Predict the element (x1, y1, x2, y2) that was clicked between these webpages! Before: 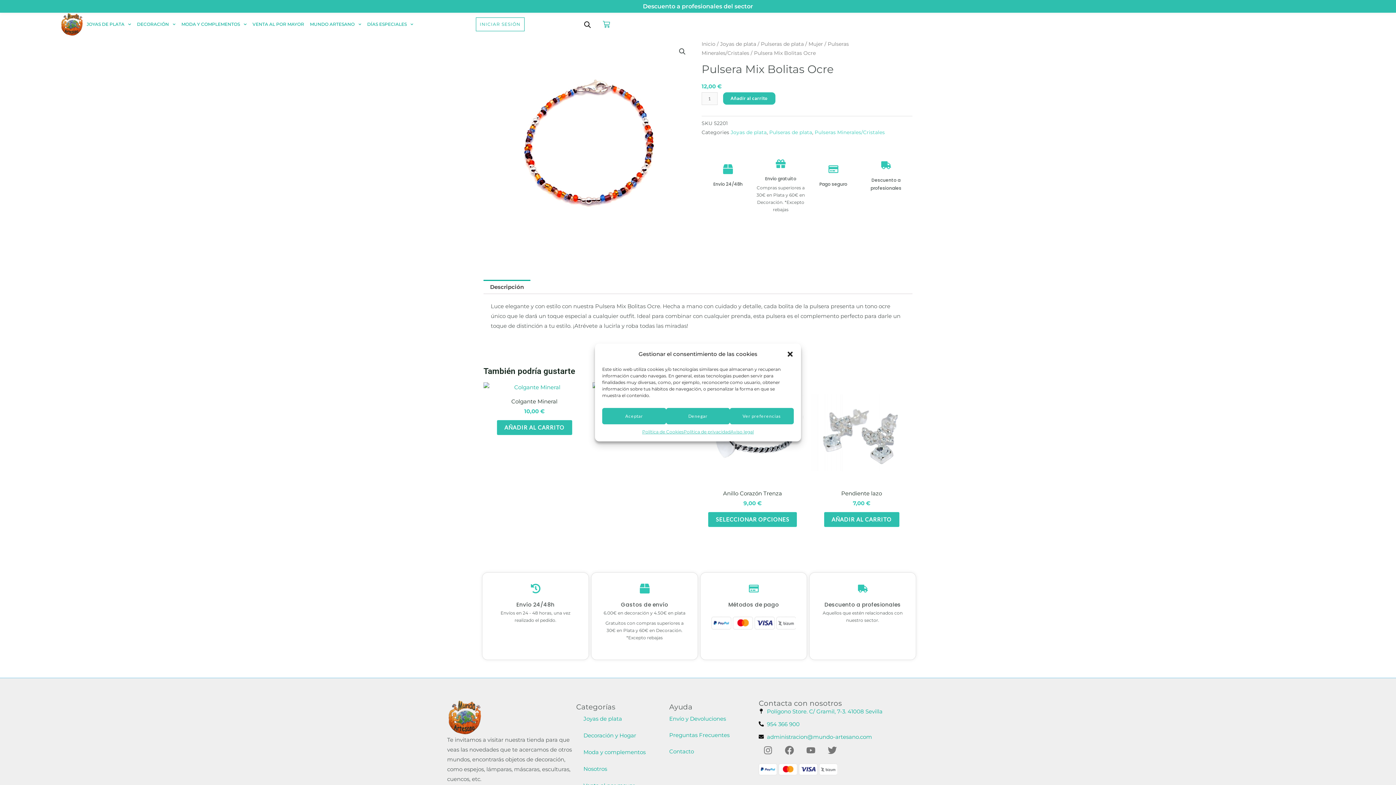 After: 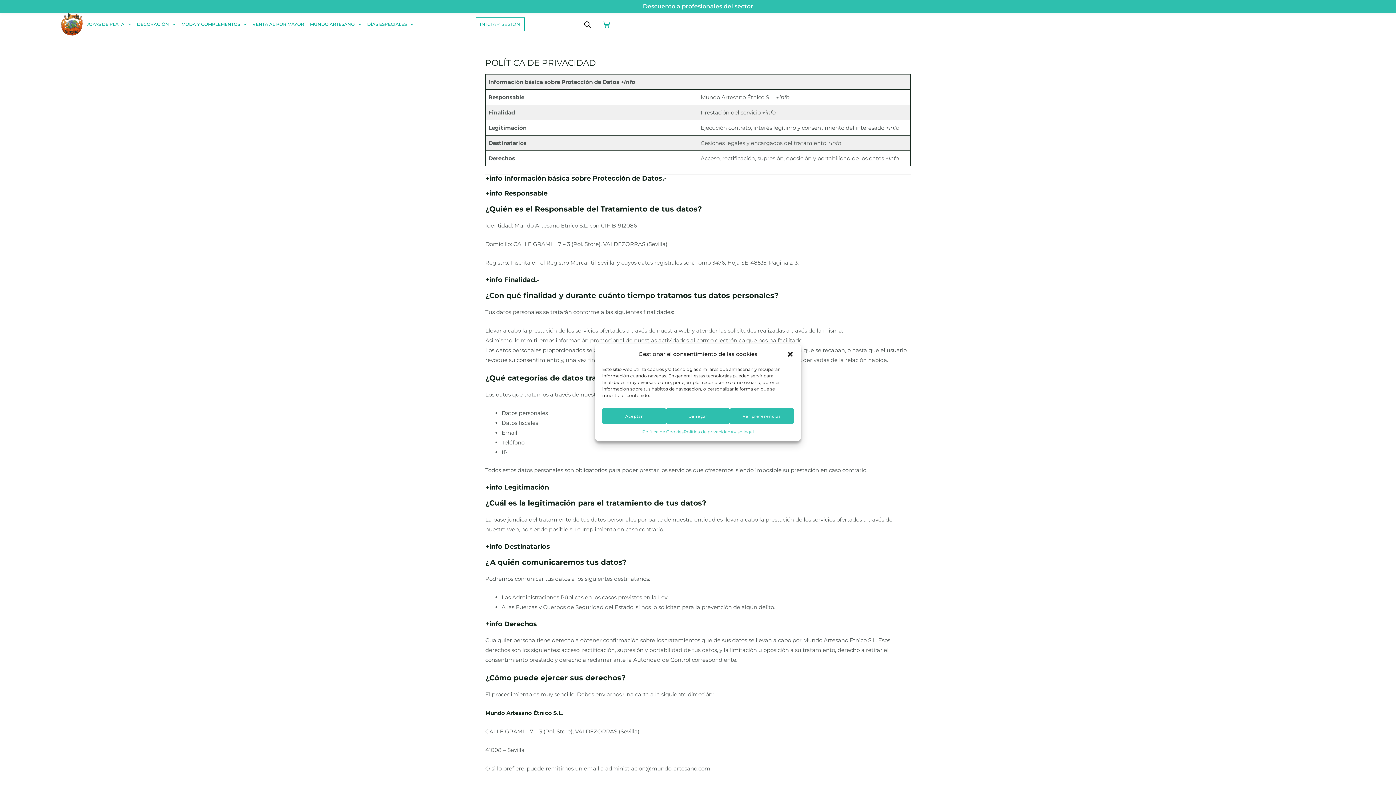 Action: label: Política de privacidad bbox: (683, 428, 730, 436)